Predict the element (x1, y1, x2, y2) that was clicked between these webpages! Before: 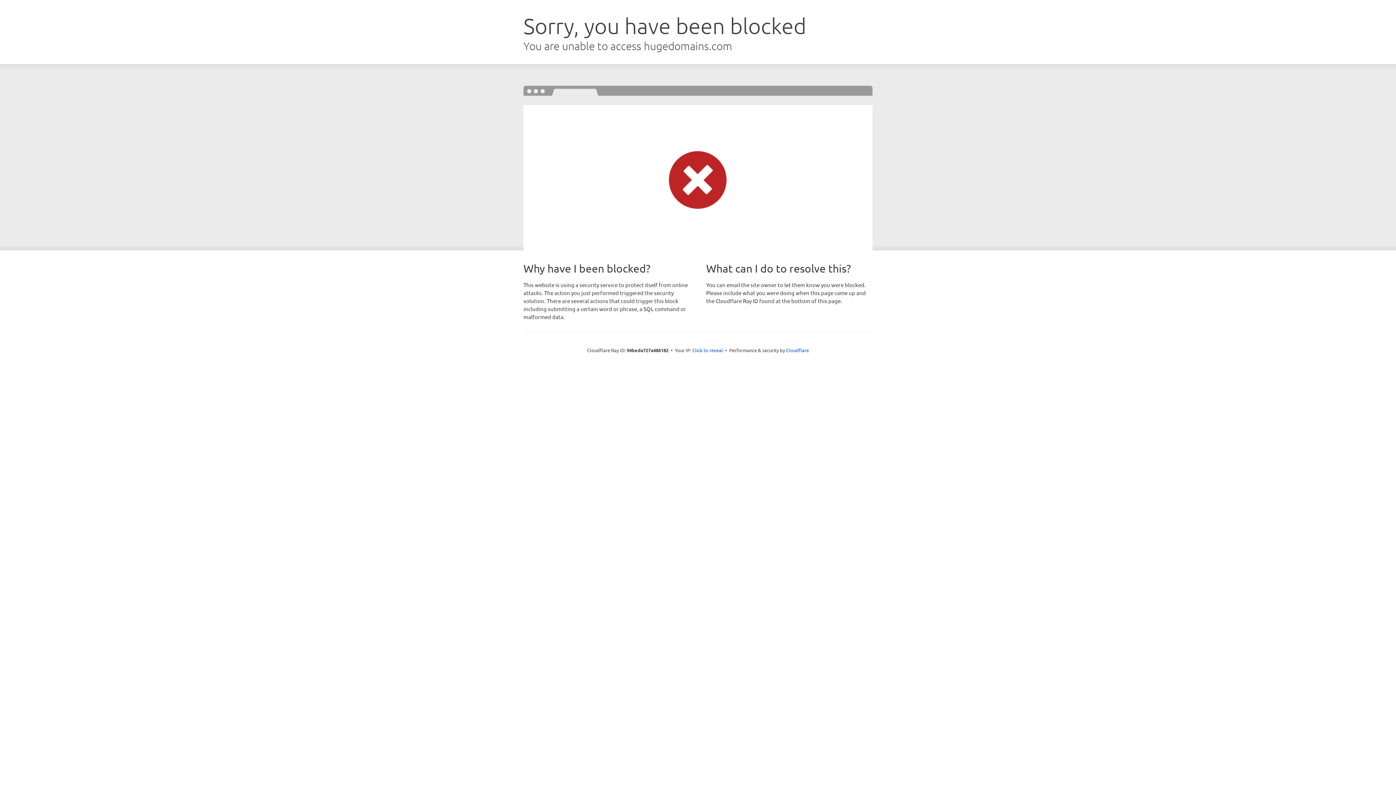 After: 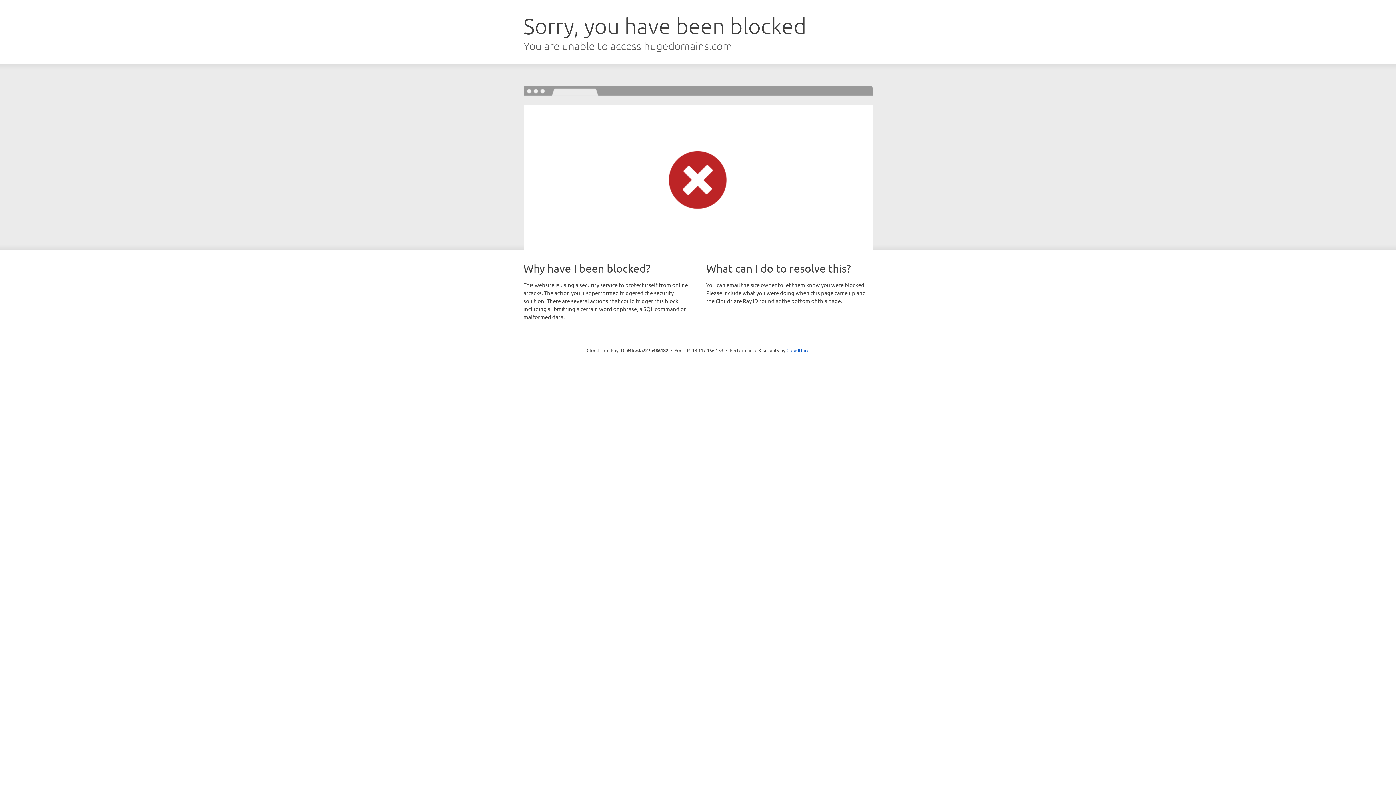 Action: bbox: (692, 346, 723, 353) label: Click to reveal